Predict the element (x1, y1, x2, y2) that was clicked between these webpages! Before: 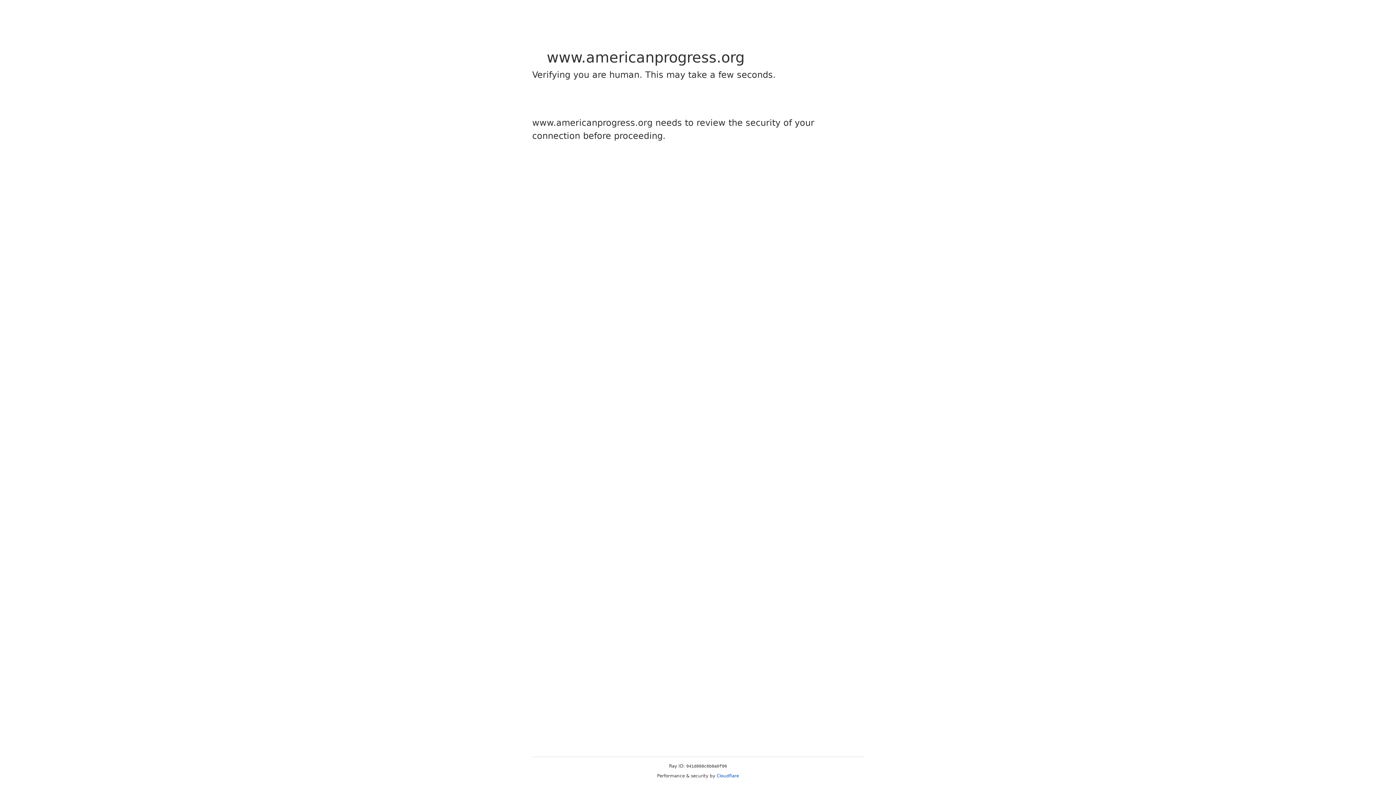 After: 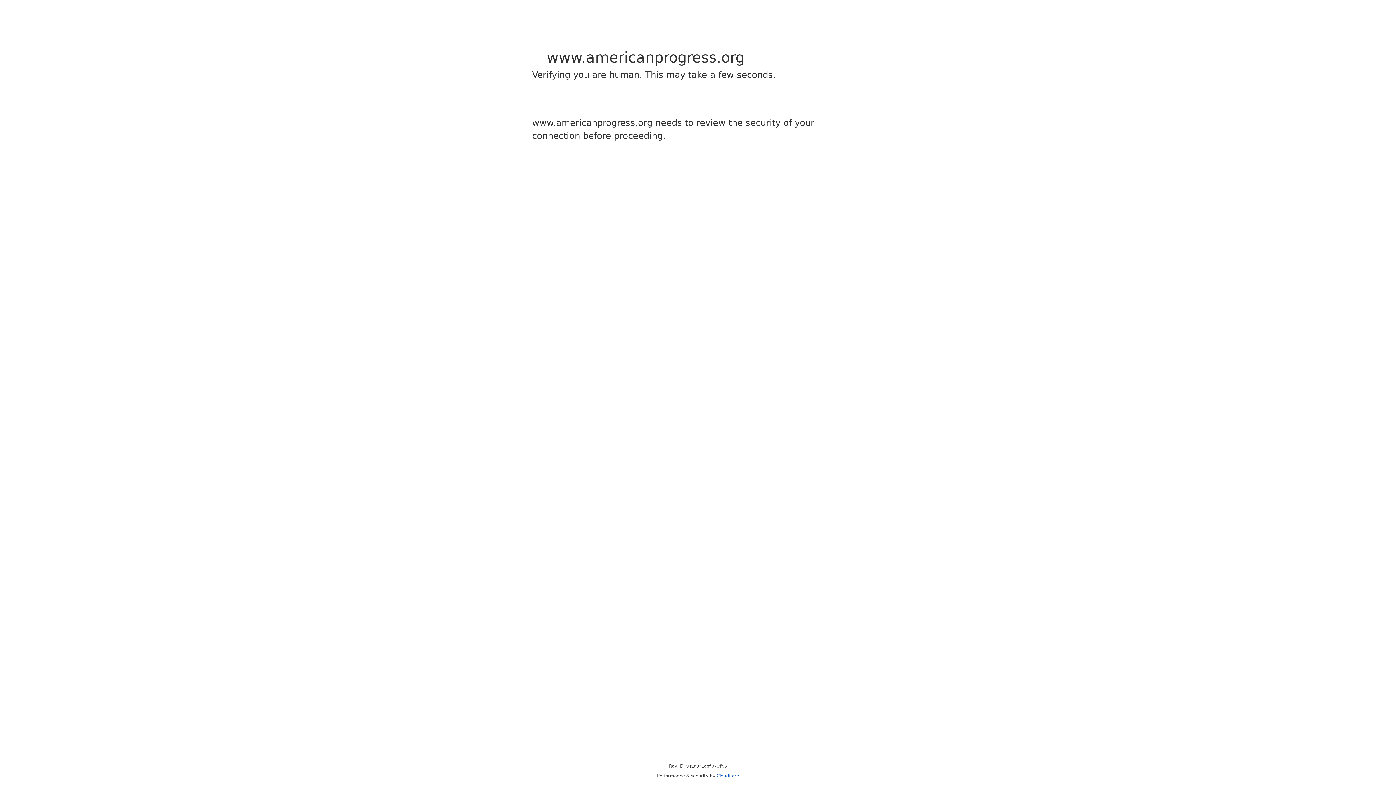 Action: bbox: (716, 773, 739, 778) label: Cloudflare